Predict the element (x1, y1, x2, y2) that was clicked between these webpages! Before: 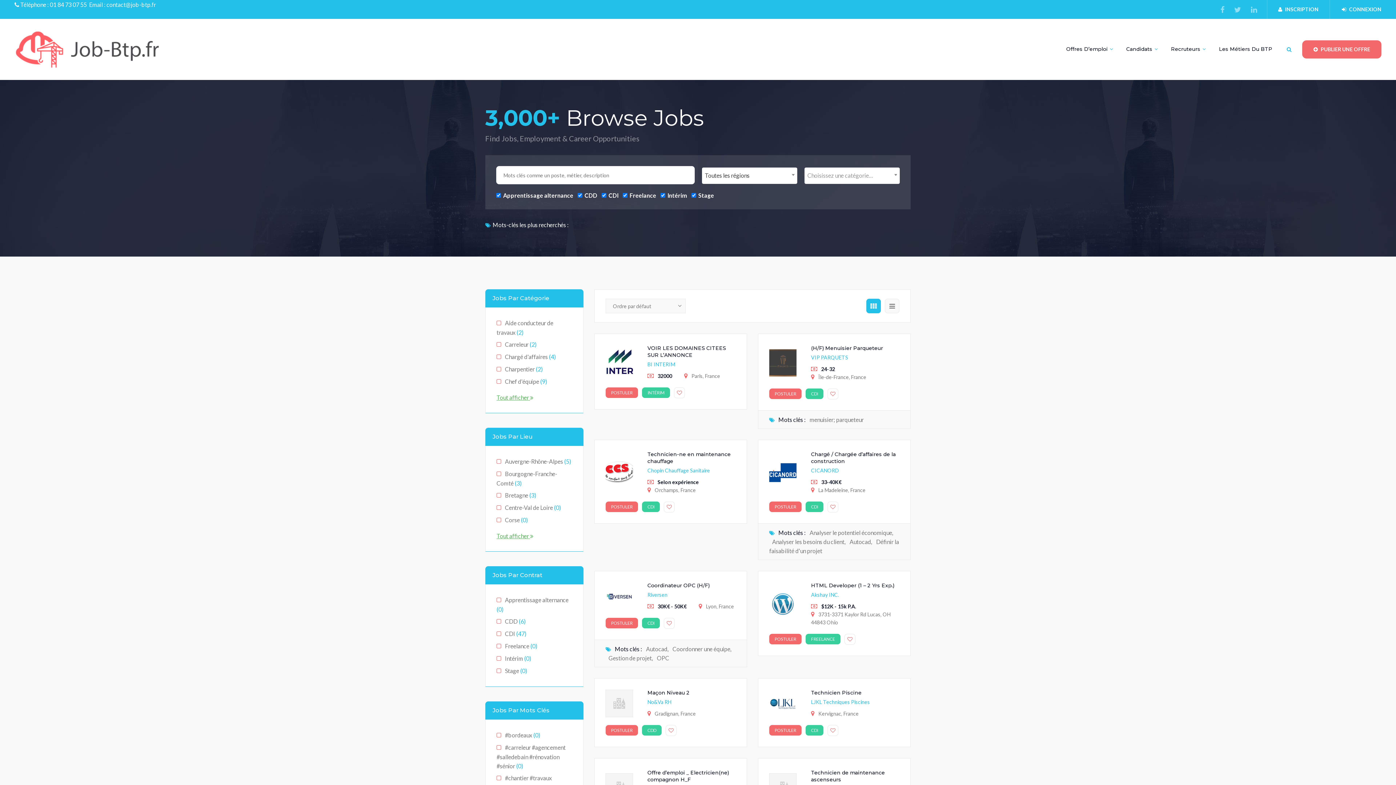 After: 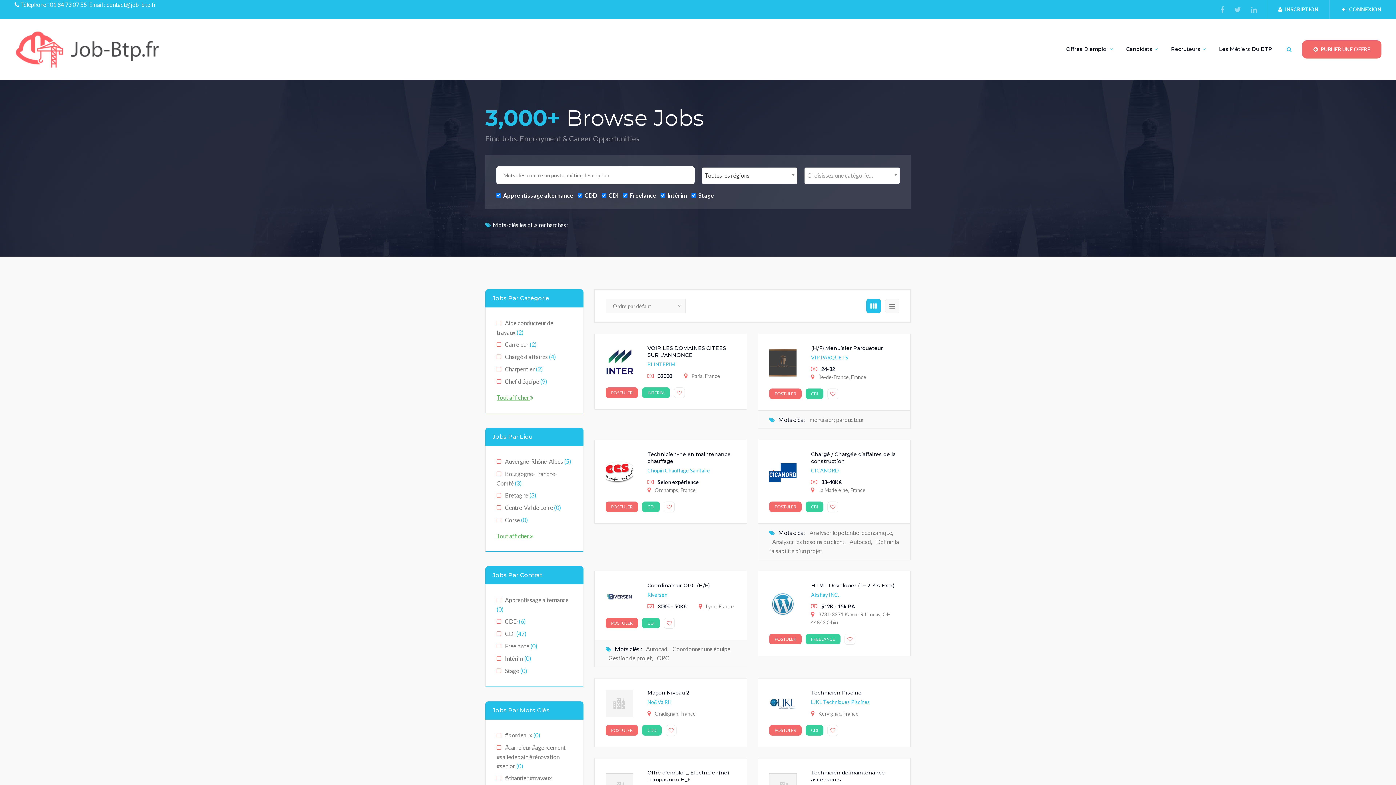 Action: label: Analyser les besoins du client bbox: (772, 538, 844, 545)